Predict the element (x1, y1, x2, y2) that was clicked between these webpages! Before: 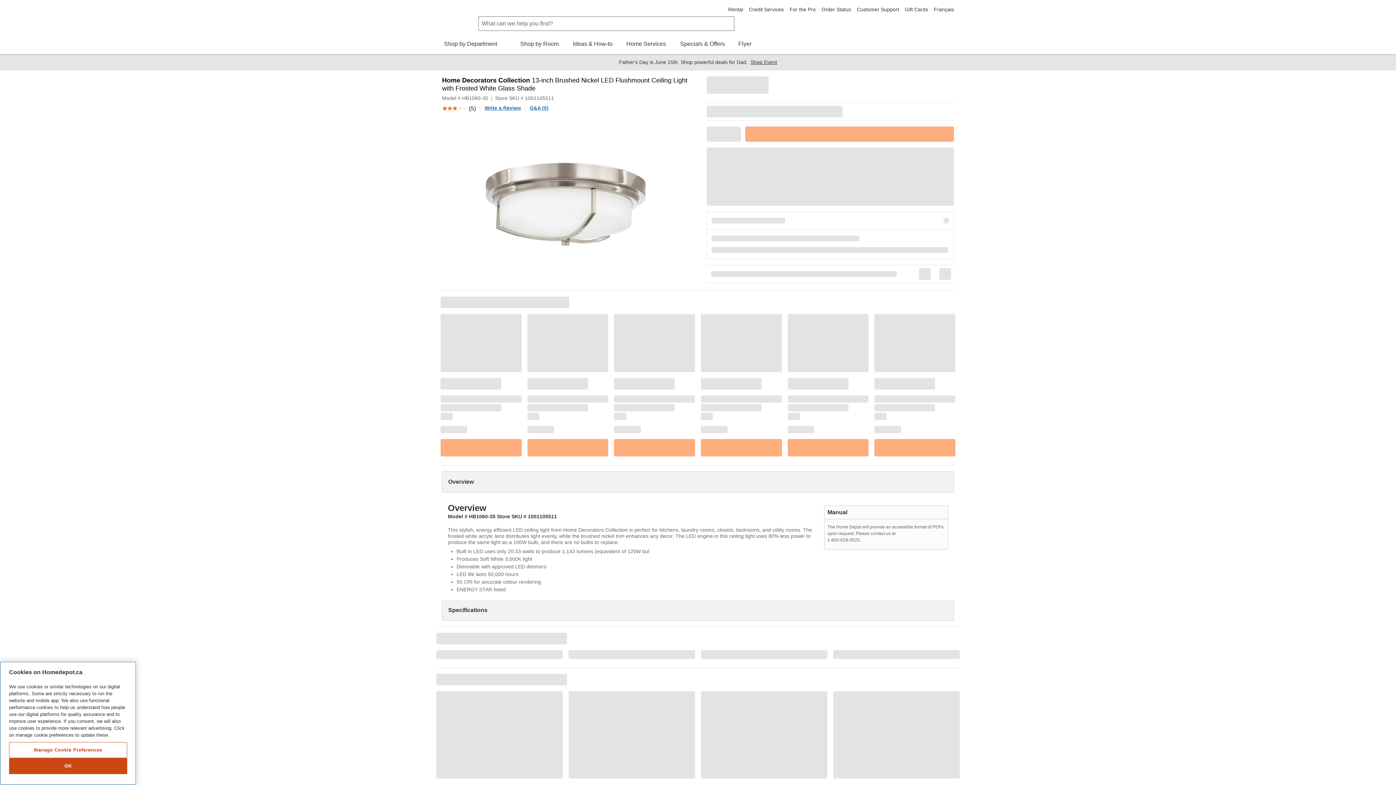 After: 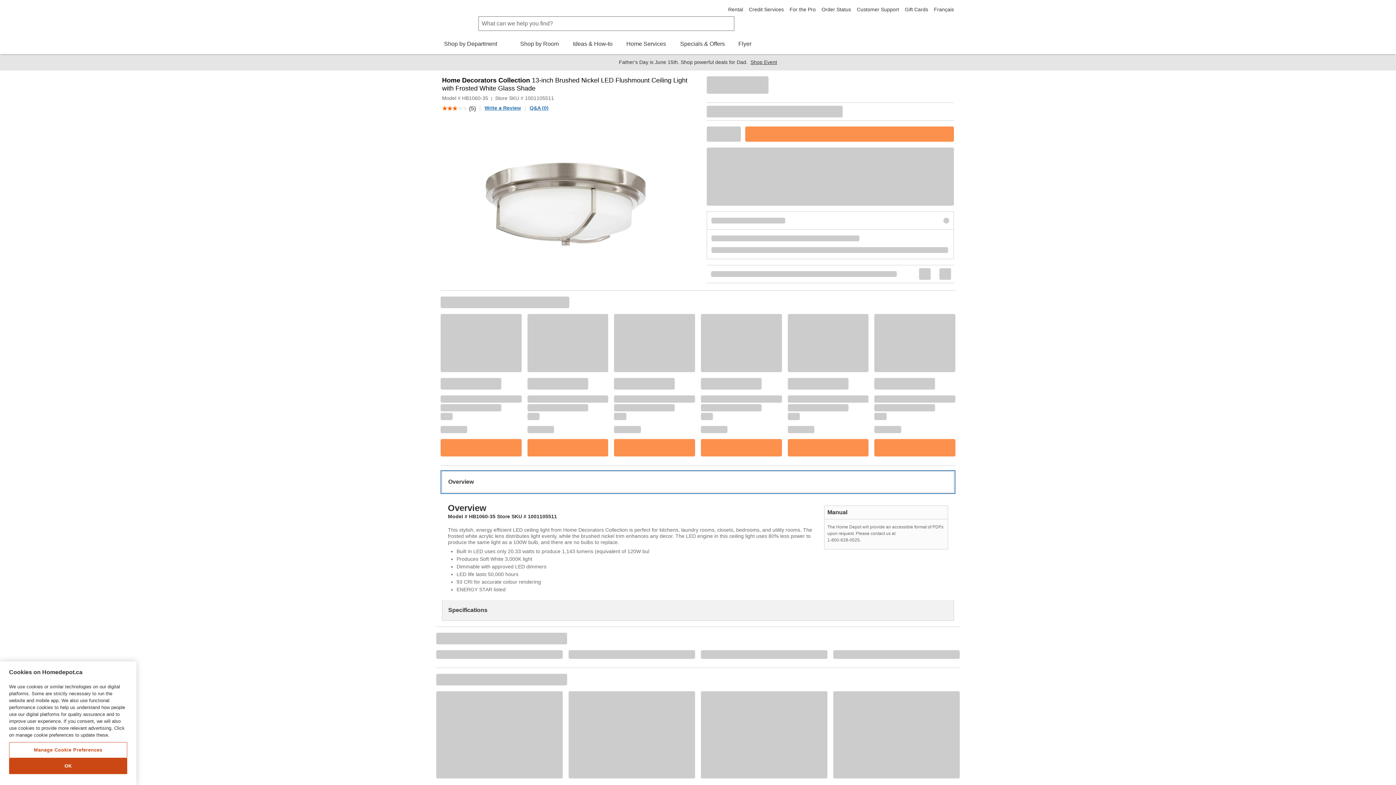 Action: label: Overview bbox: (442, 472, 954, 492)